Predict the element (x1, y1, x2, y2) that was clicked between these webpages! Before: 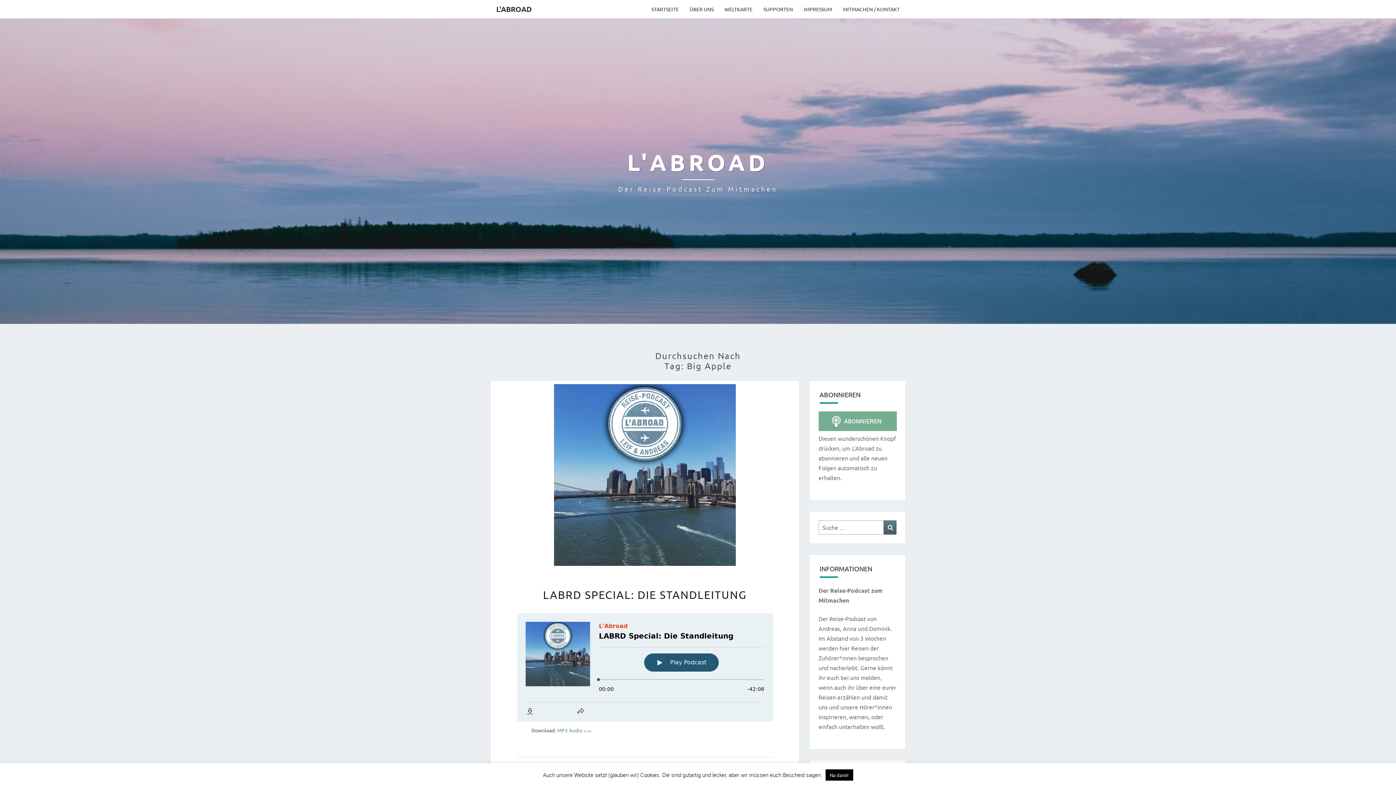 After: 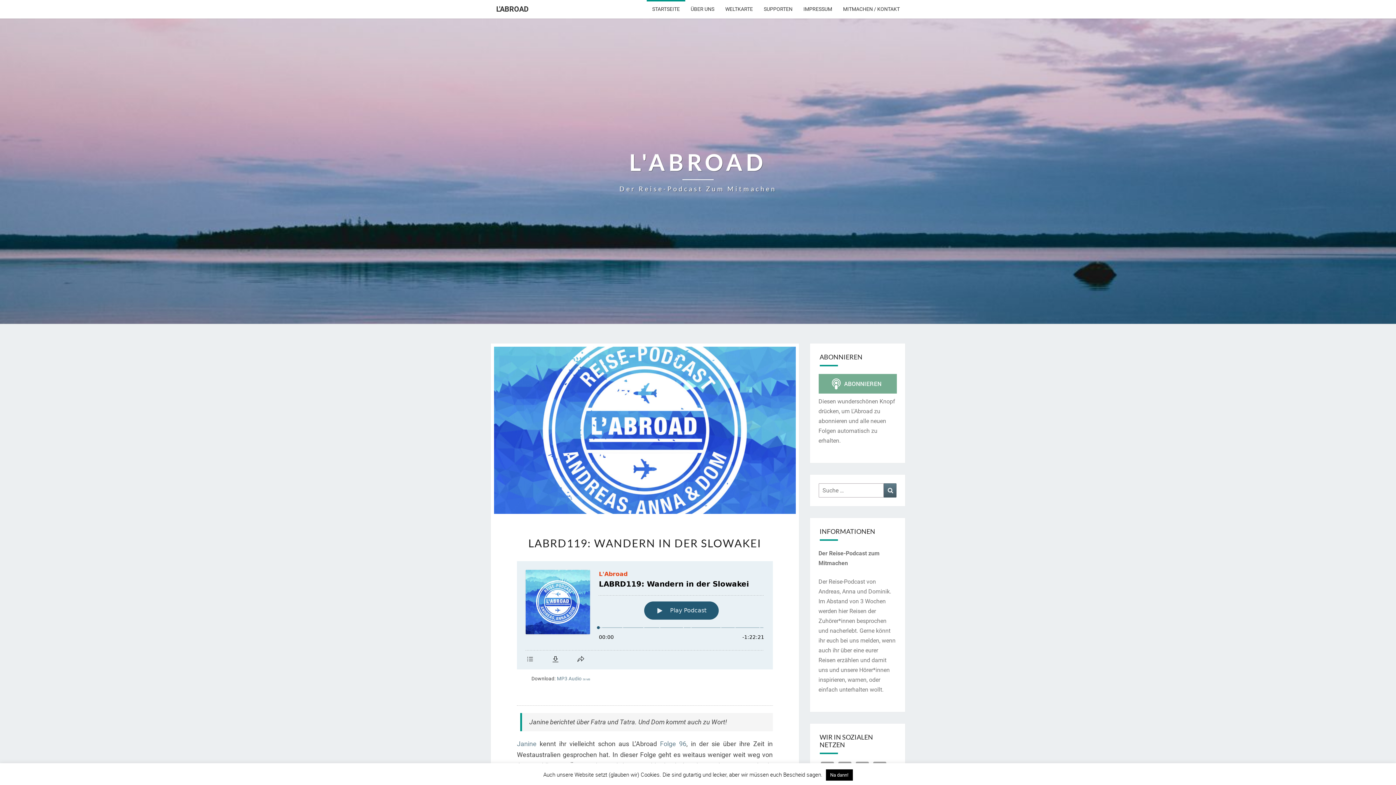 Action: label: L'ABROAD bbox: (490, 0, 537, 18)